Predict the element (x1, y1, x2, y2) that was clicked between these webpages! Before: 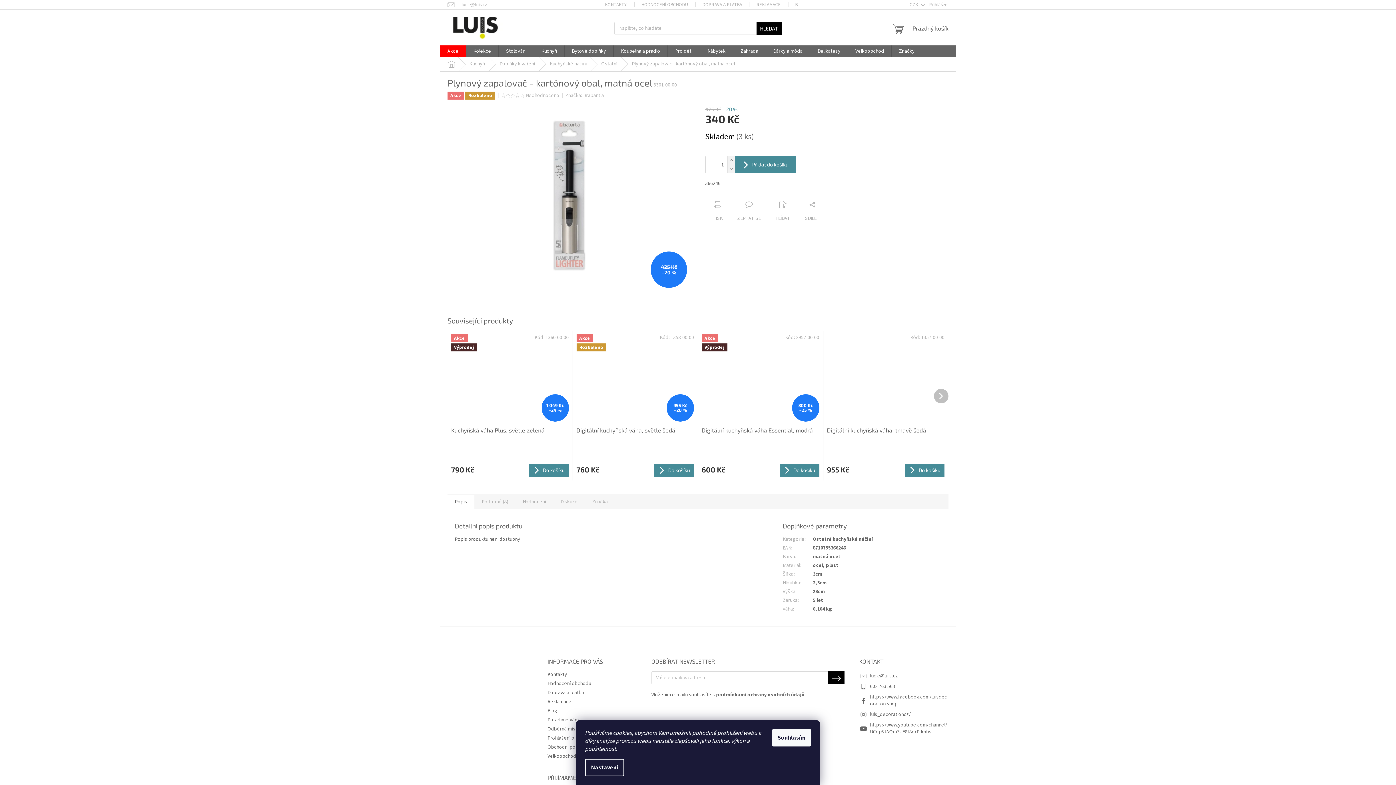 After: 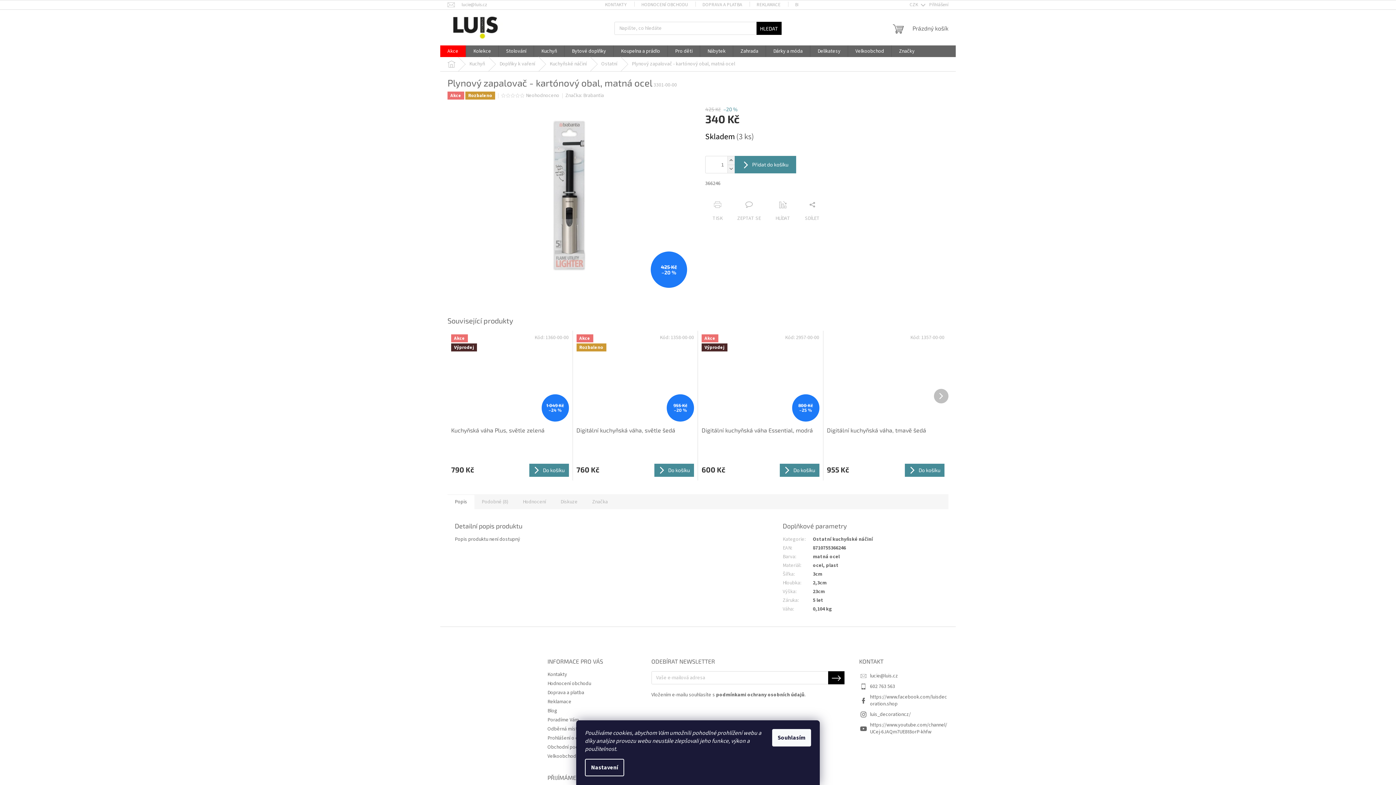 Action: bbox: (515, 93, 520, 97)